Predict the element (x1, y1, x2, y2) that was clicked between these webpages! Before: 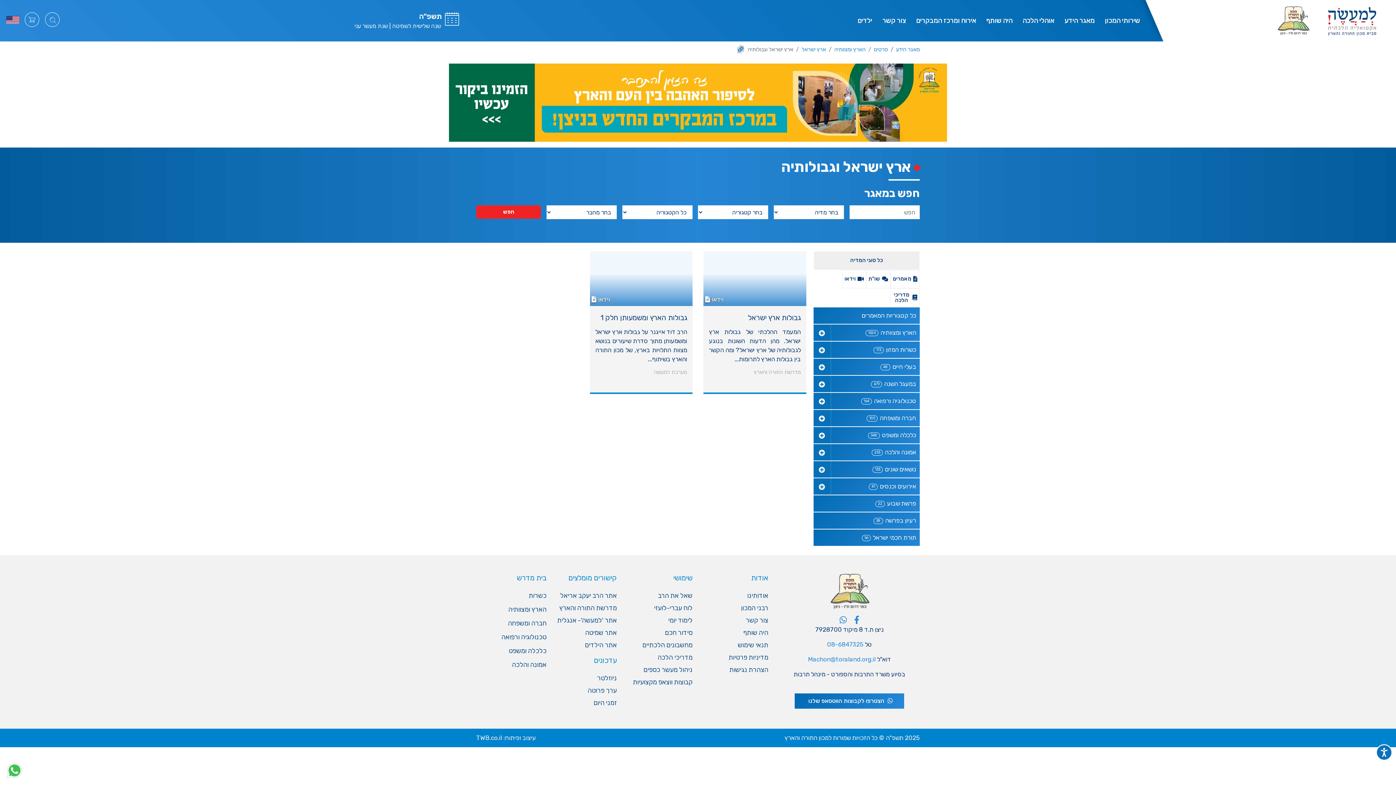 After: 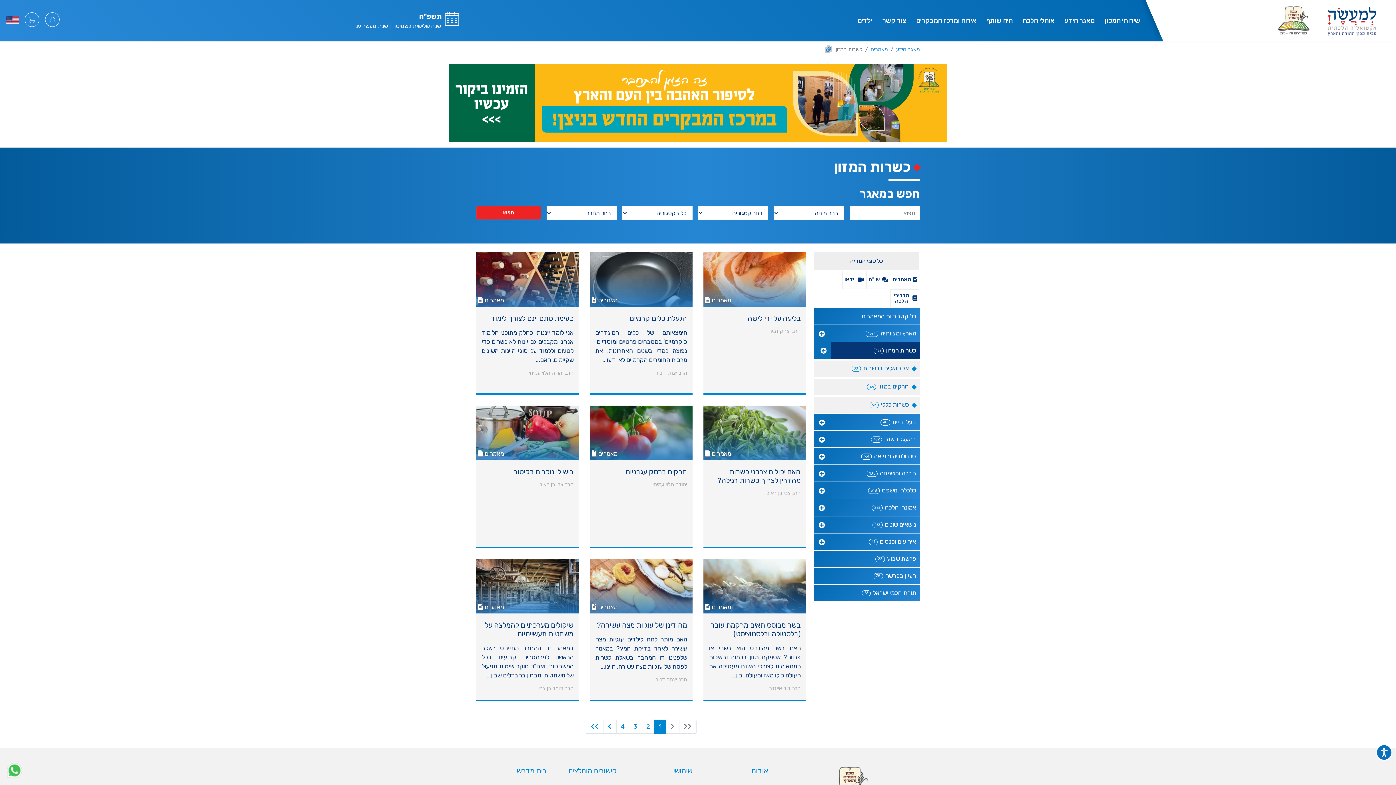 Action: label: כשרות המזון 173 bbox: (813, 341, 920, 358)